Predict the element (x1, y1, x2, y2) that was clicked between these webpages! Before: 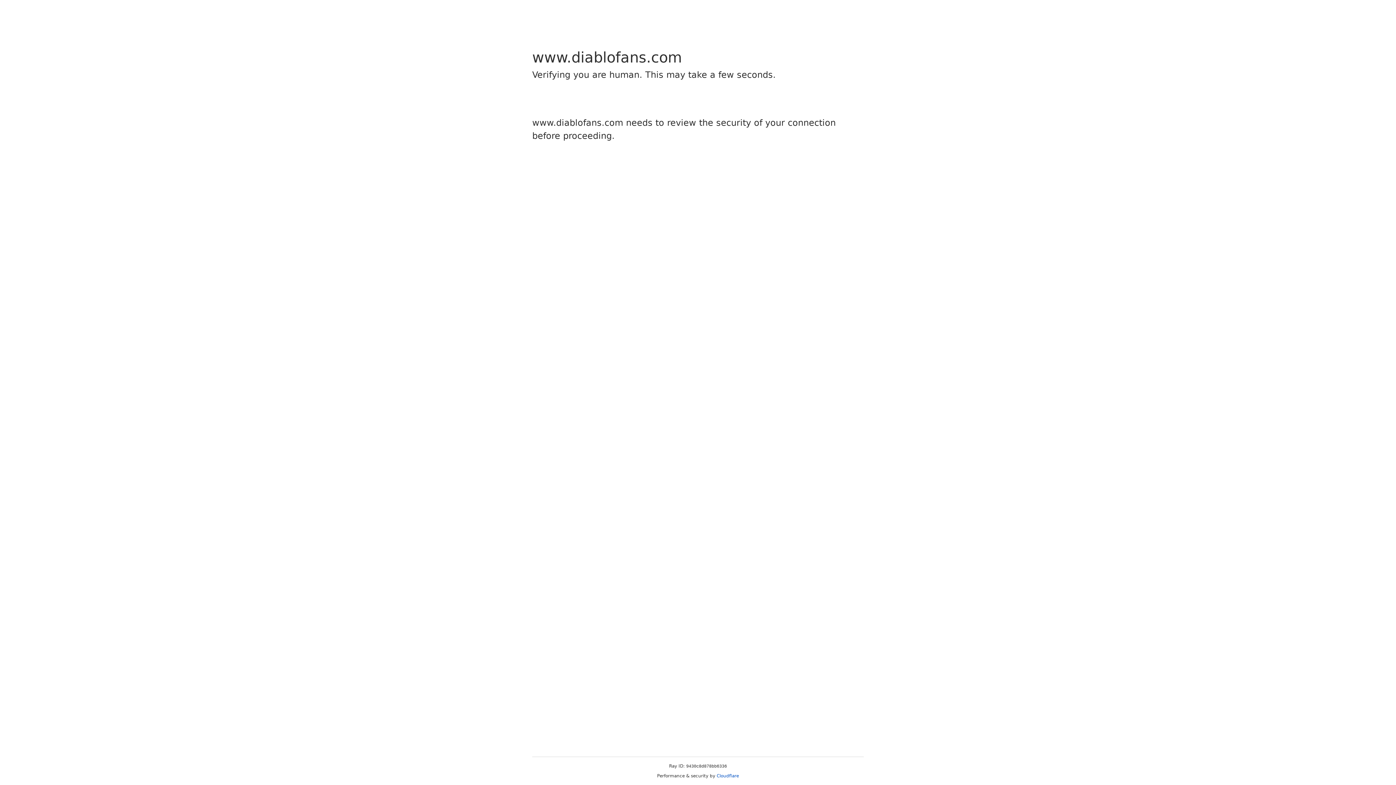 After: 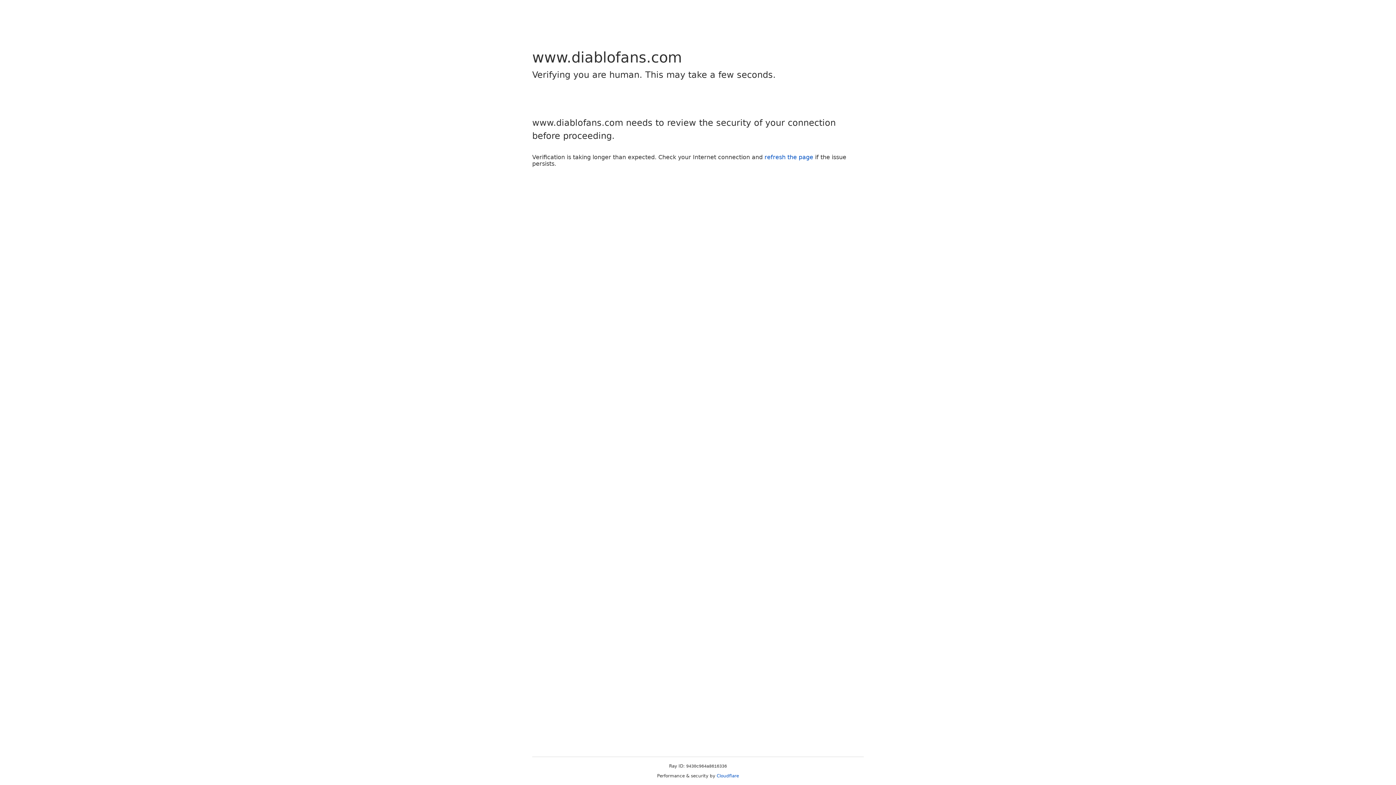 Action: bbox: (716, 773, 739, 778) label: Cloudflare